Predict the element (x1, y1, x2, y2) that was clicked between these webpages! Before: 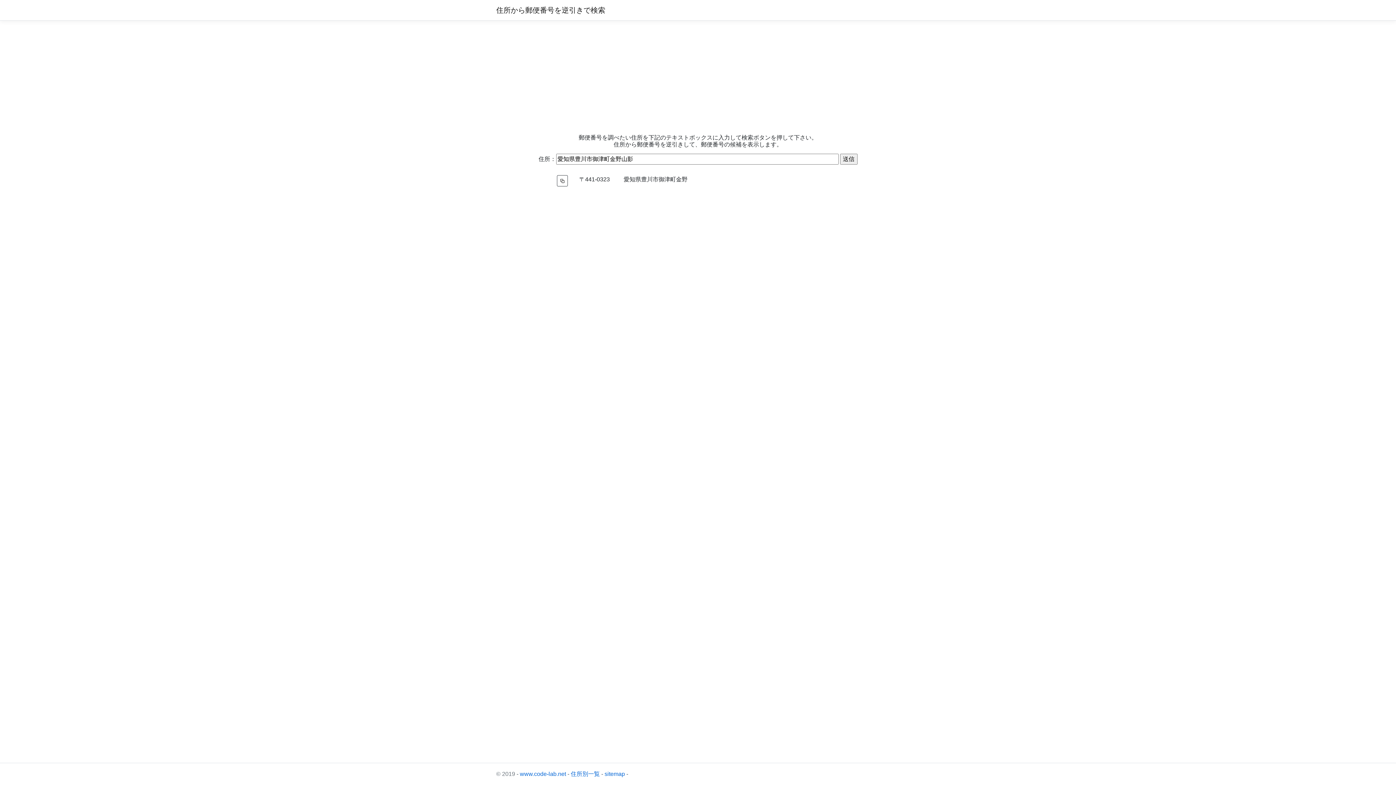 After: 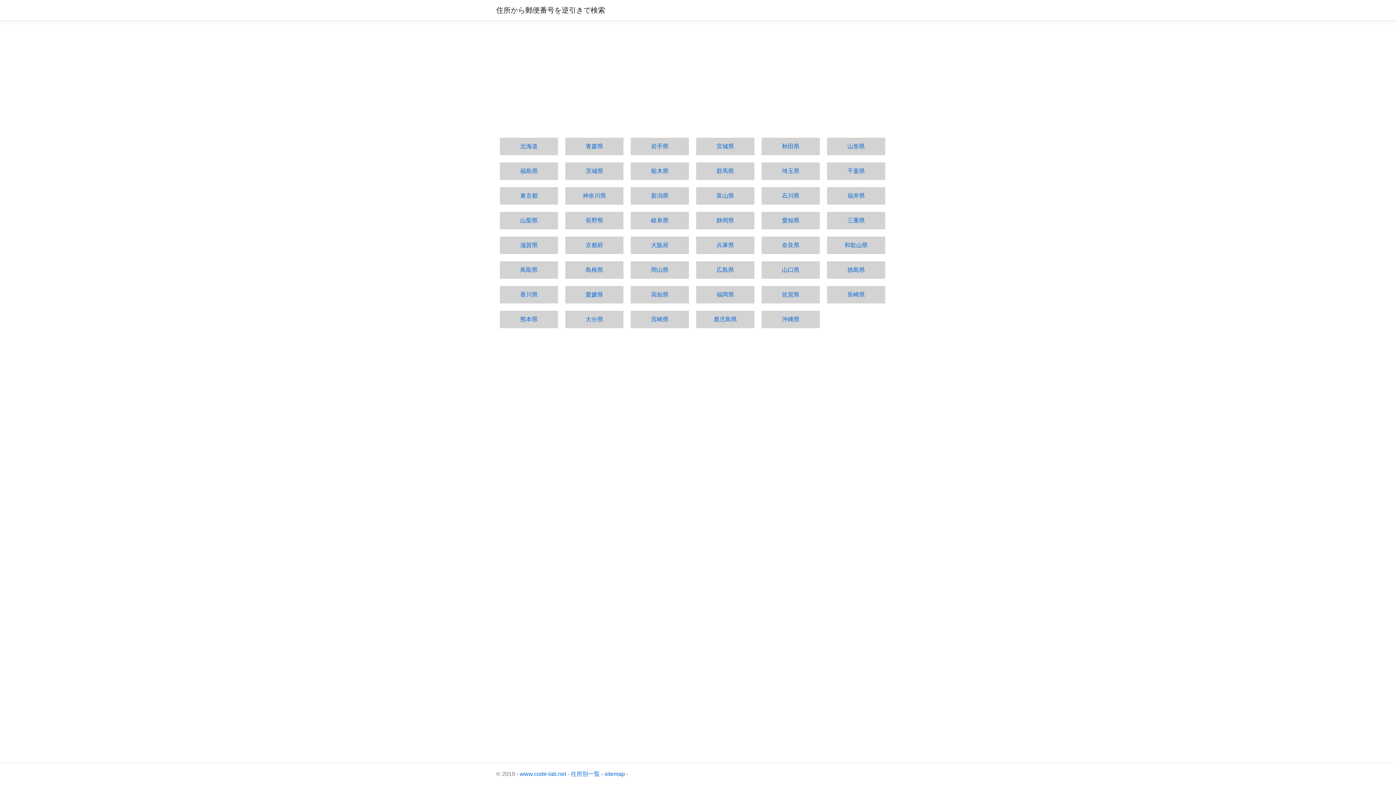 Action: label: 住所別一覧 bbox: (570, 771, 600, 777)